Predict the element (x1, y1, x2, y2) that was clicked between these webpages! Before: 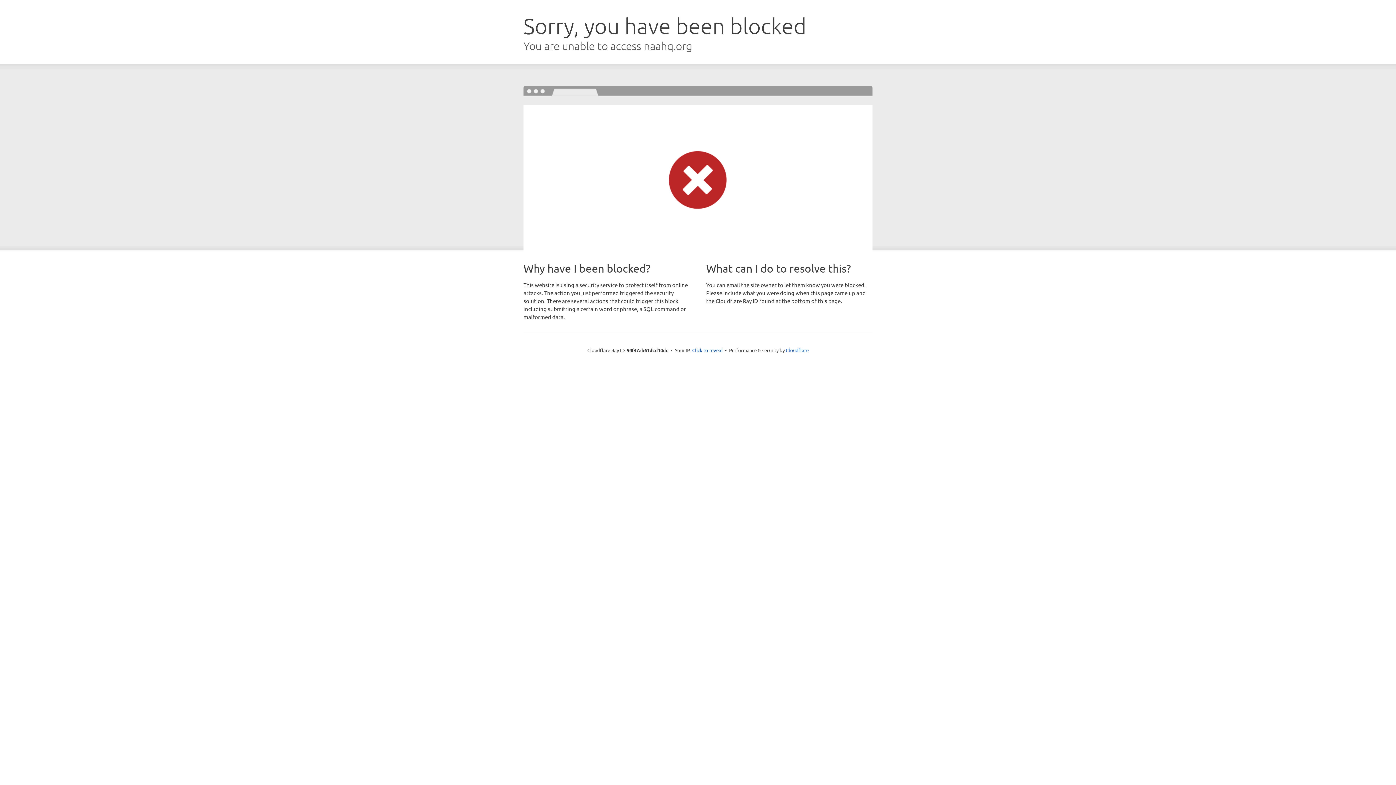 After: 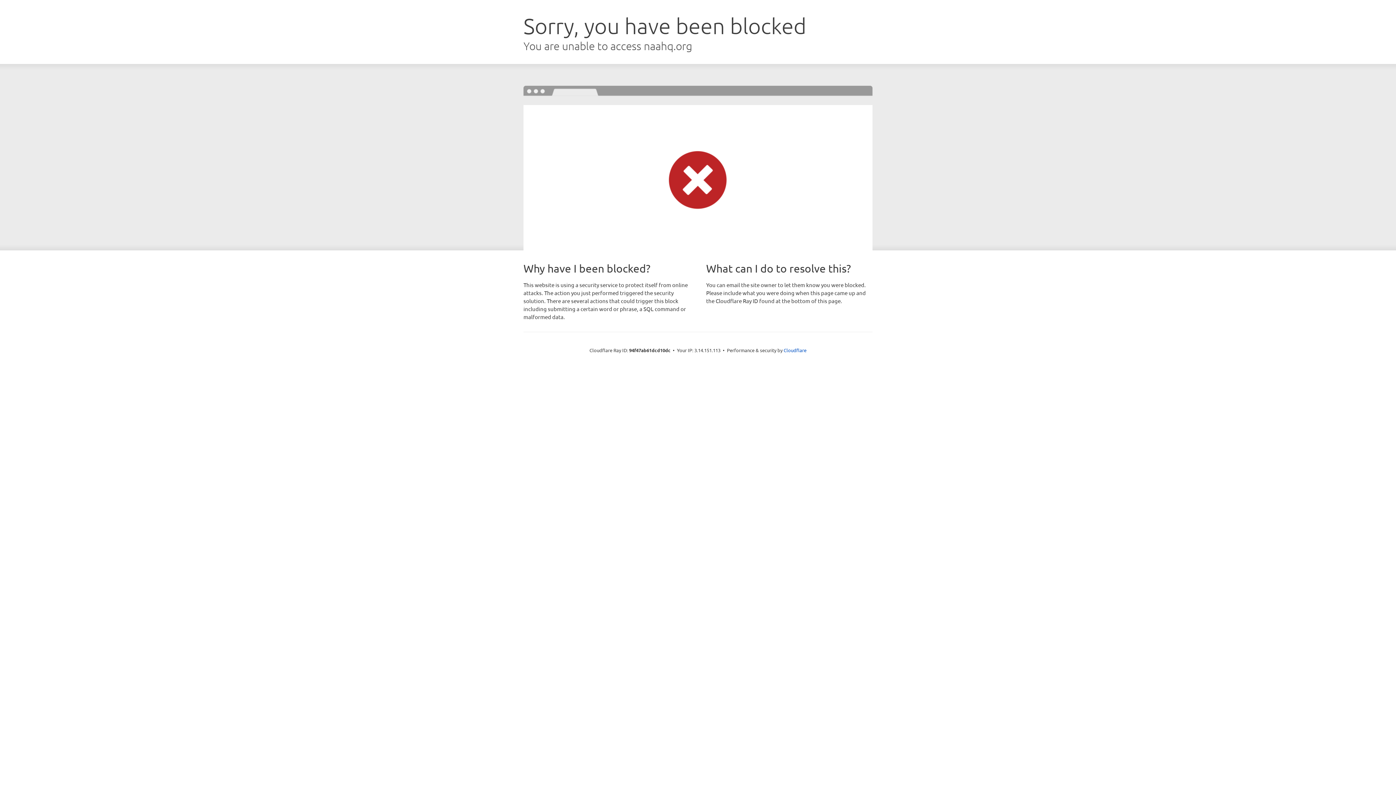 Action: bbox: (692, 346, 722, 353) label: Click to reveal